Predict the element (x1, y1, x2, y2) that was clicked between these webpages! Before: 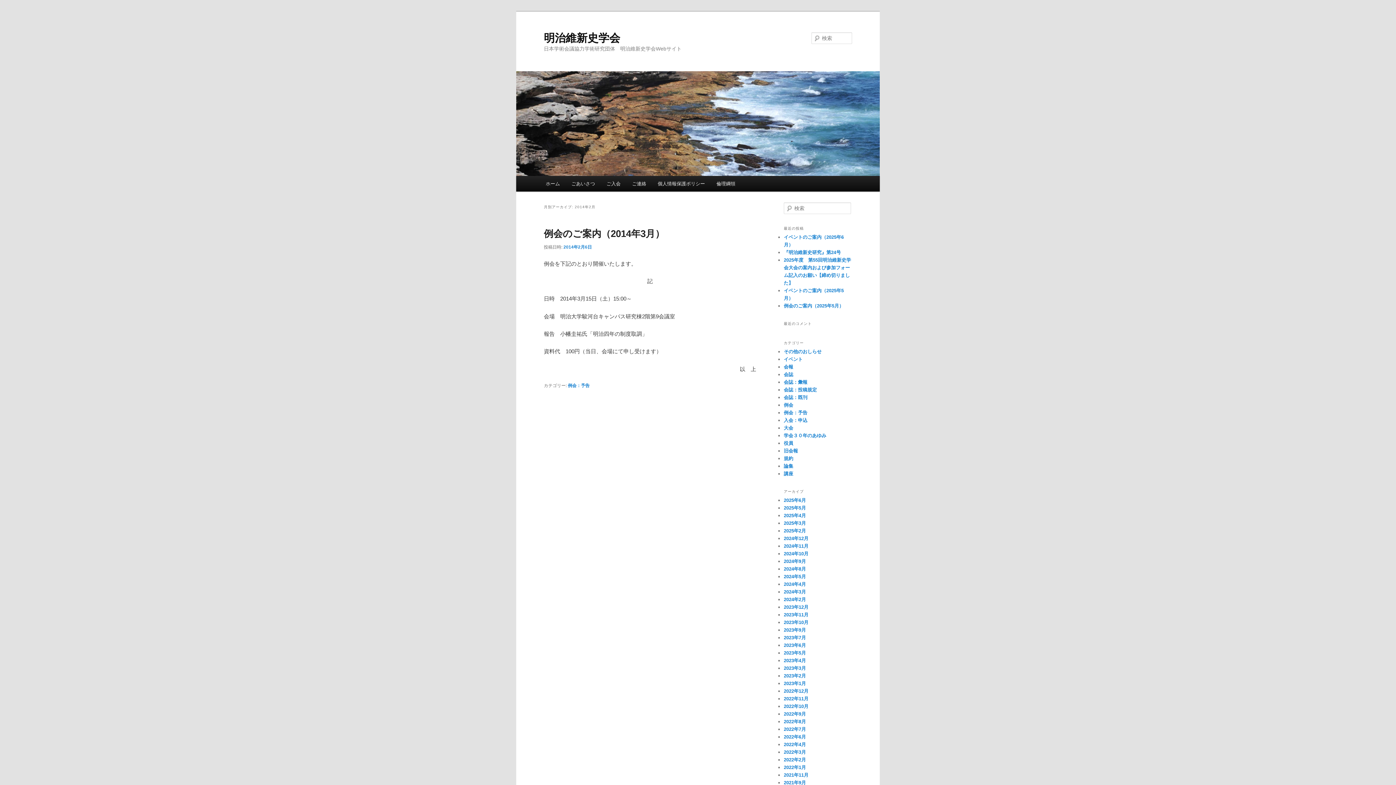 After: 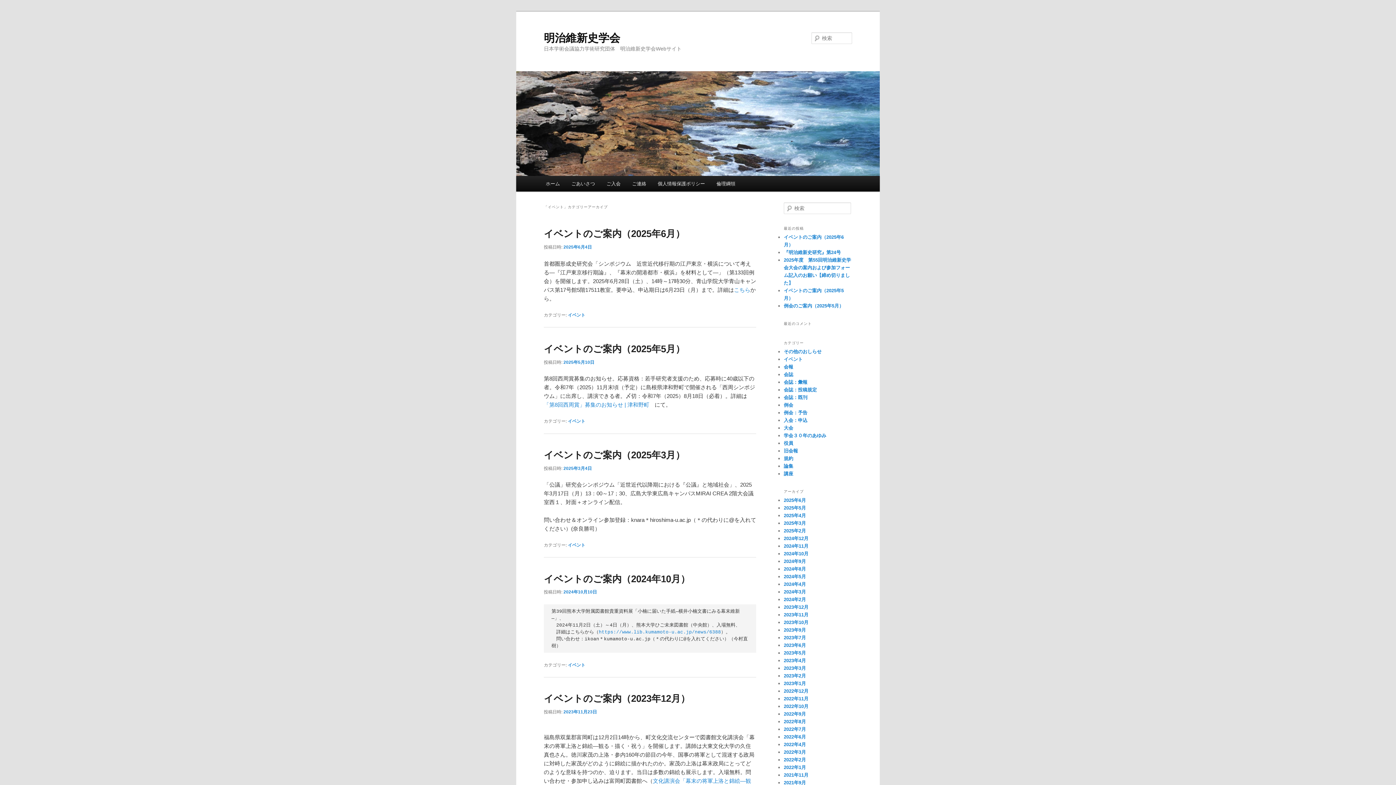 Action: label: イベント bbox: (784, 356, 802, 362)